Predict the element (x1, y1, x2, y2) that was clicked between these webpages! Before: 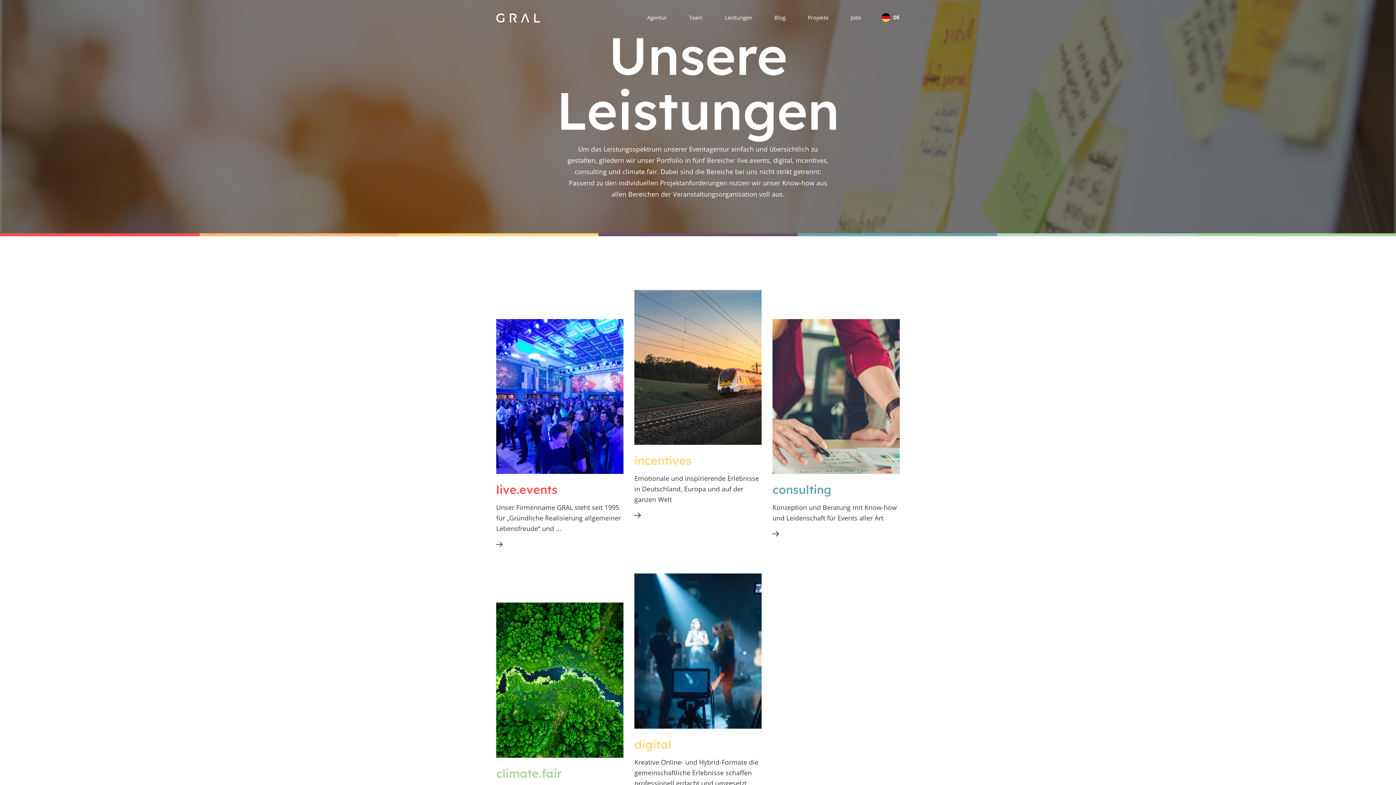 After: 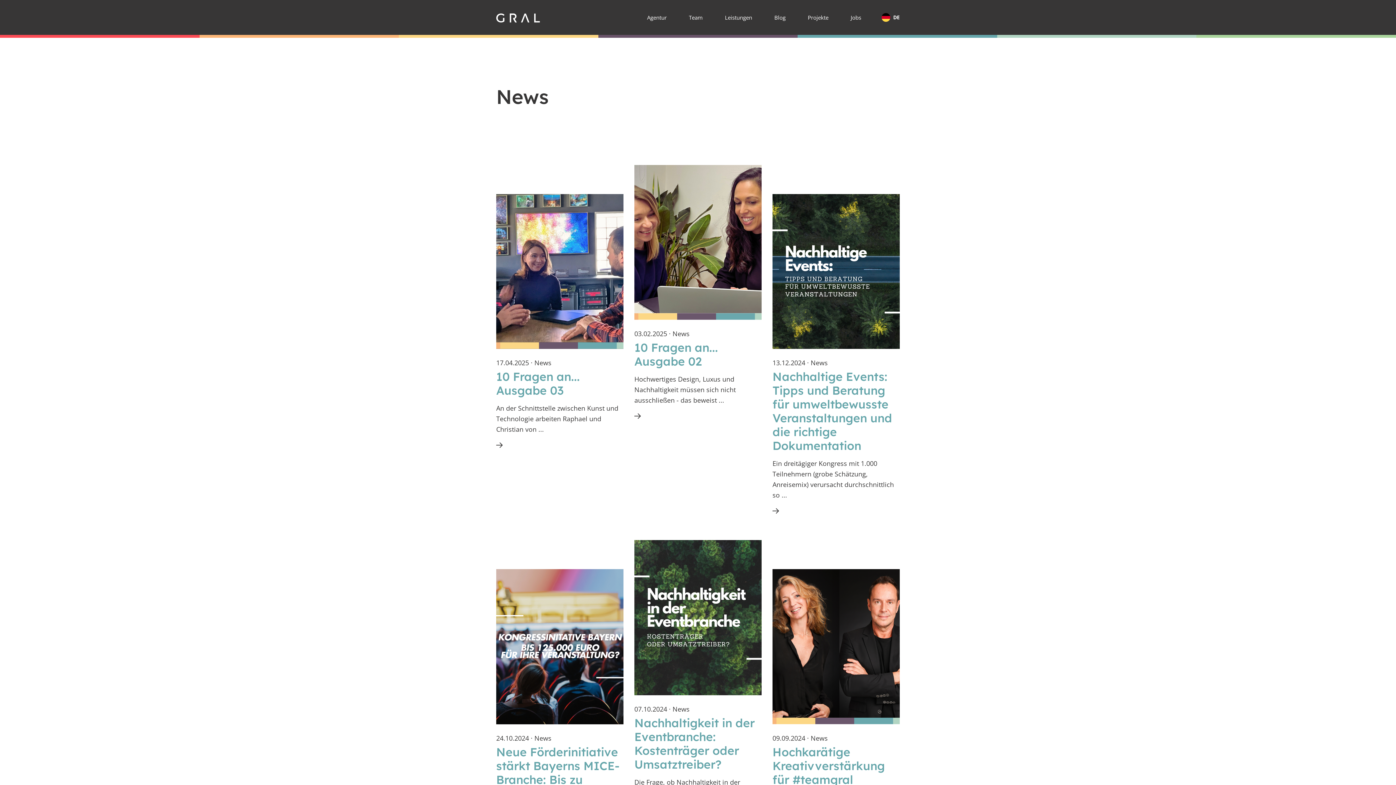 Action: label: Blog bbox: (764, 2, 796, 32)